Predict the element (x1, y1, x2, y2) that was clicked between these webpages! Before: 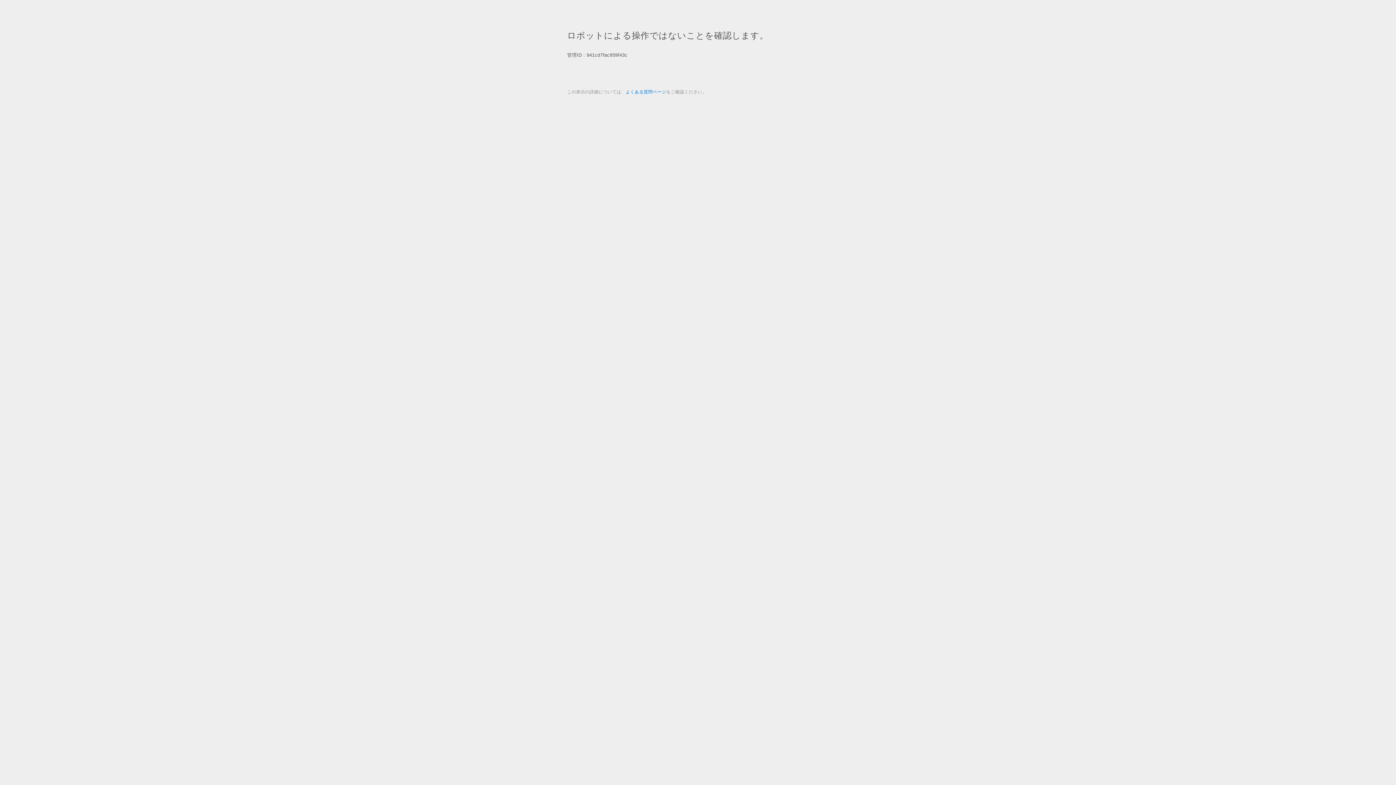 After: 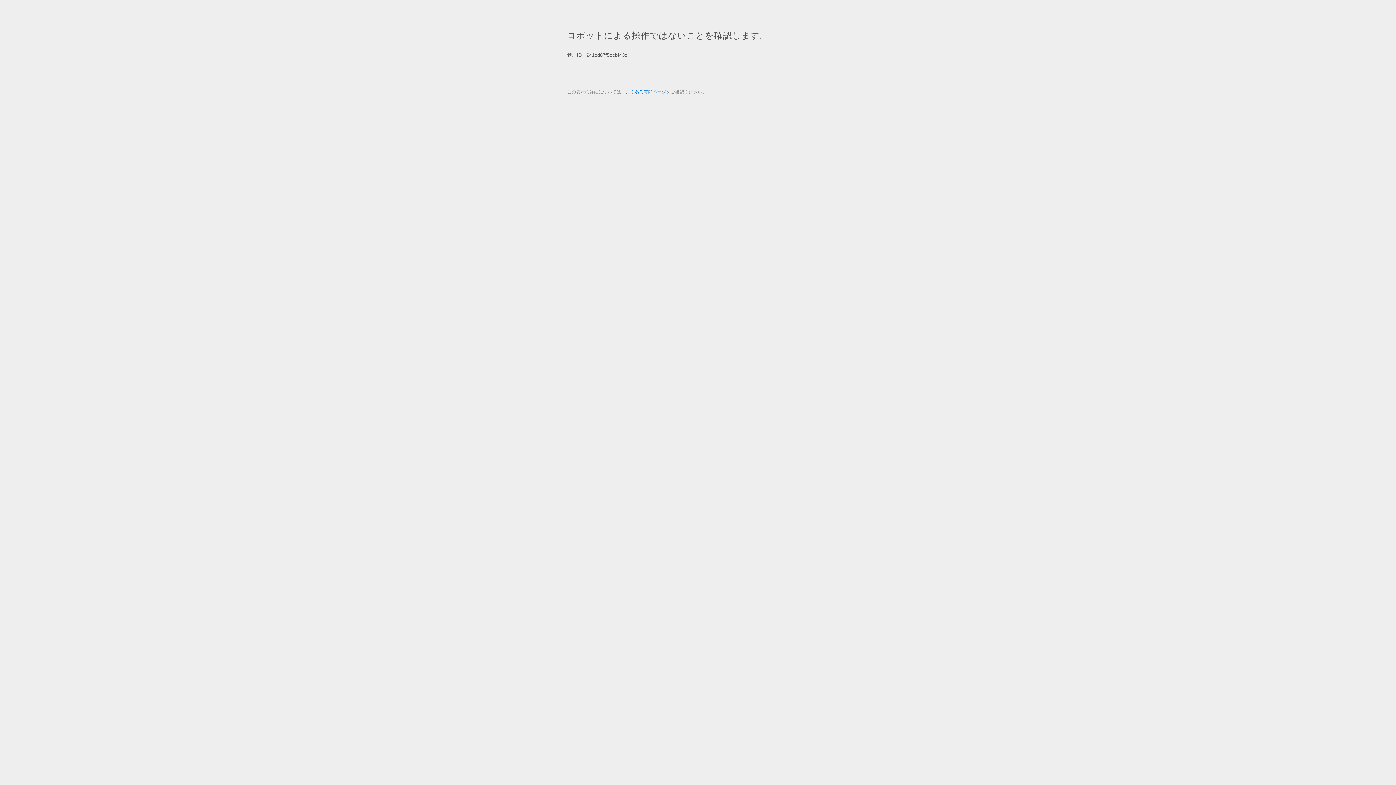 Action: label: よくある質問ページ bbox: (625, 89, 666, 94)